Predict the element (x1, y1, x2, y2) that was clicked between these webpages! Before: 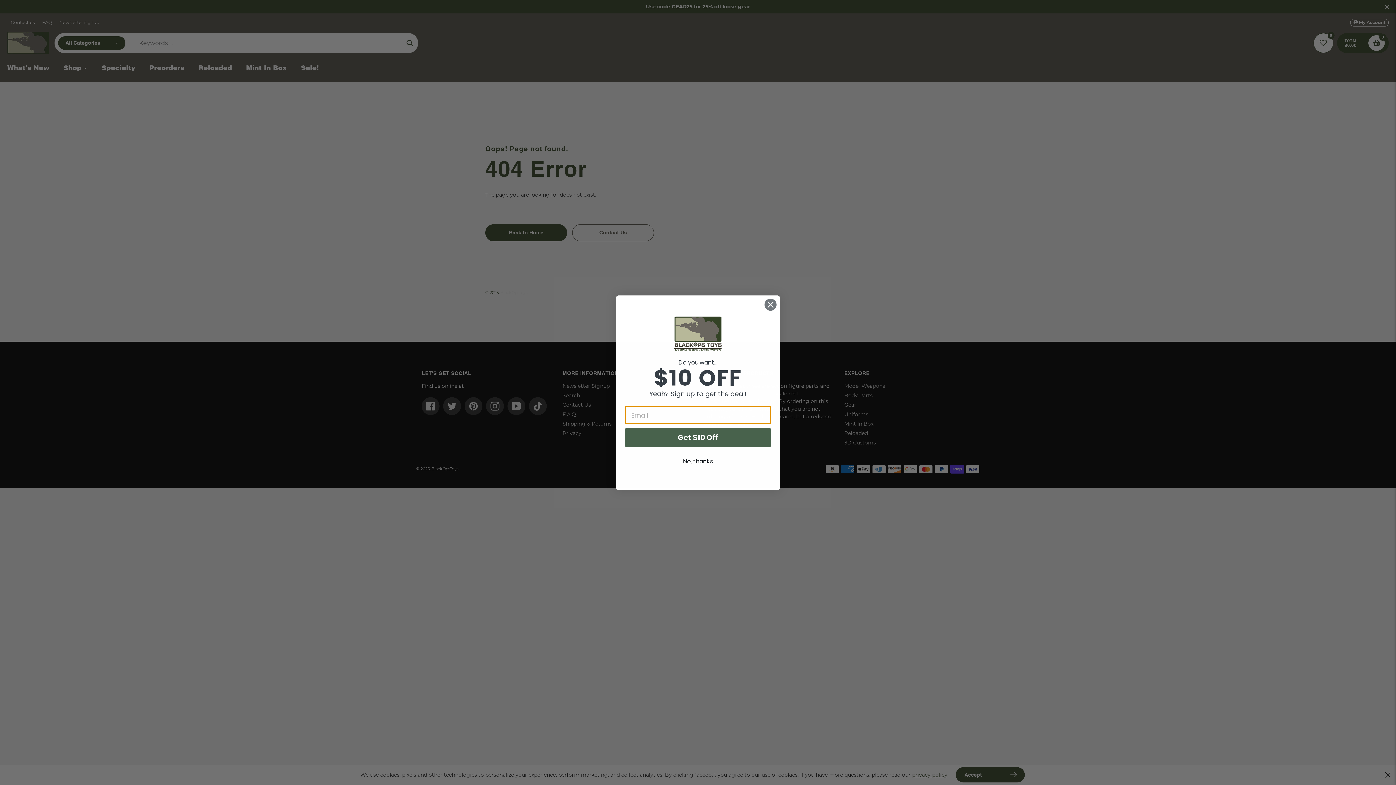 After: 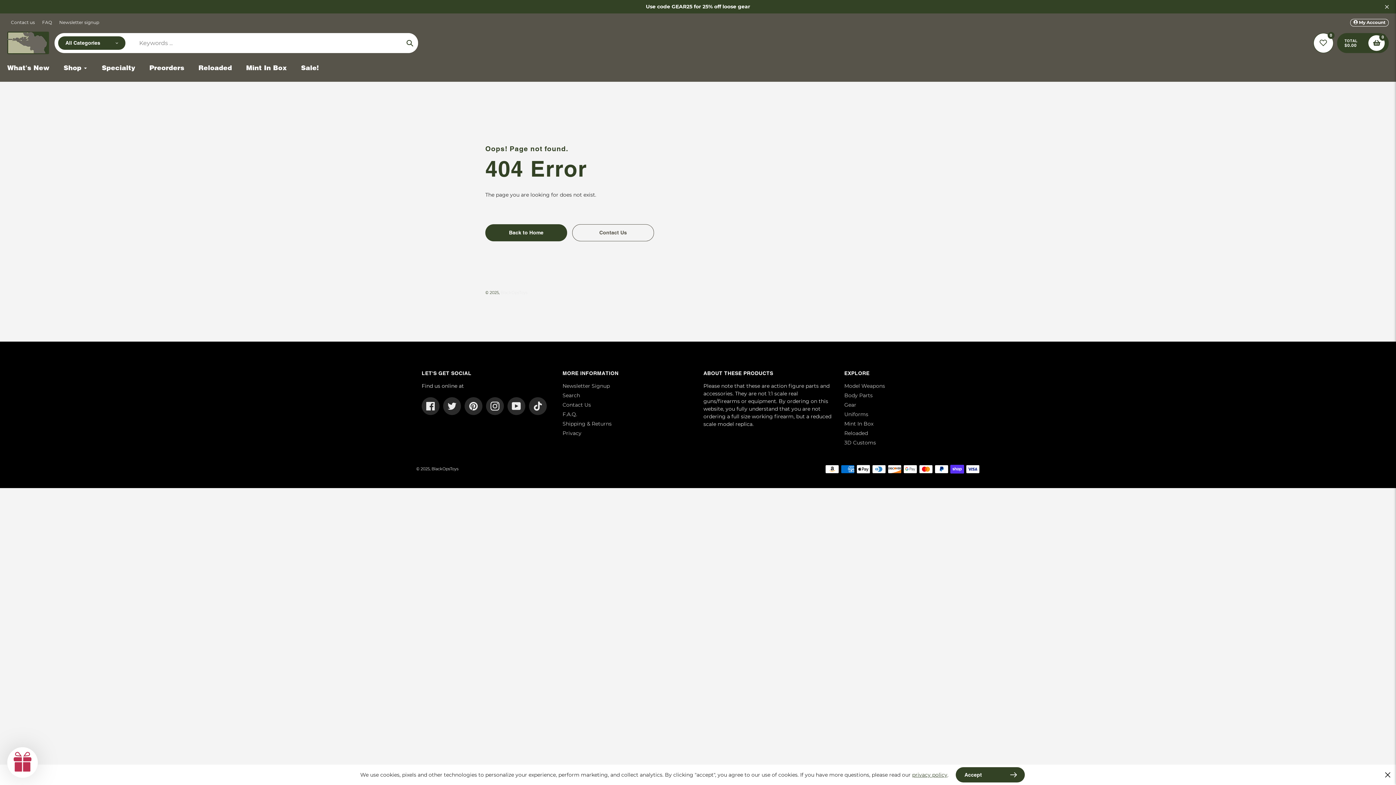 Action: label: Close dialog bbox: (764, 298, 777, 311)